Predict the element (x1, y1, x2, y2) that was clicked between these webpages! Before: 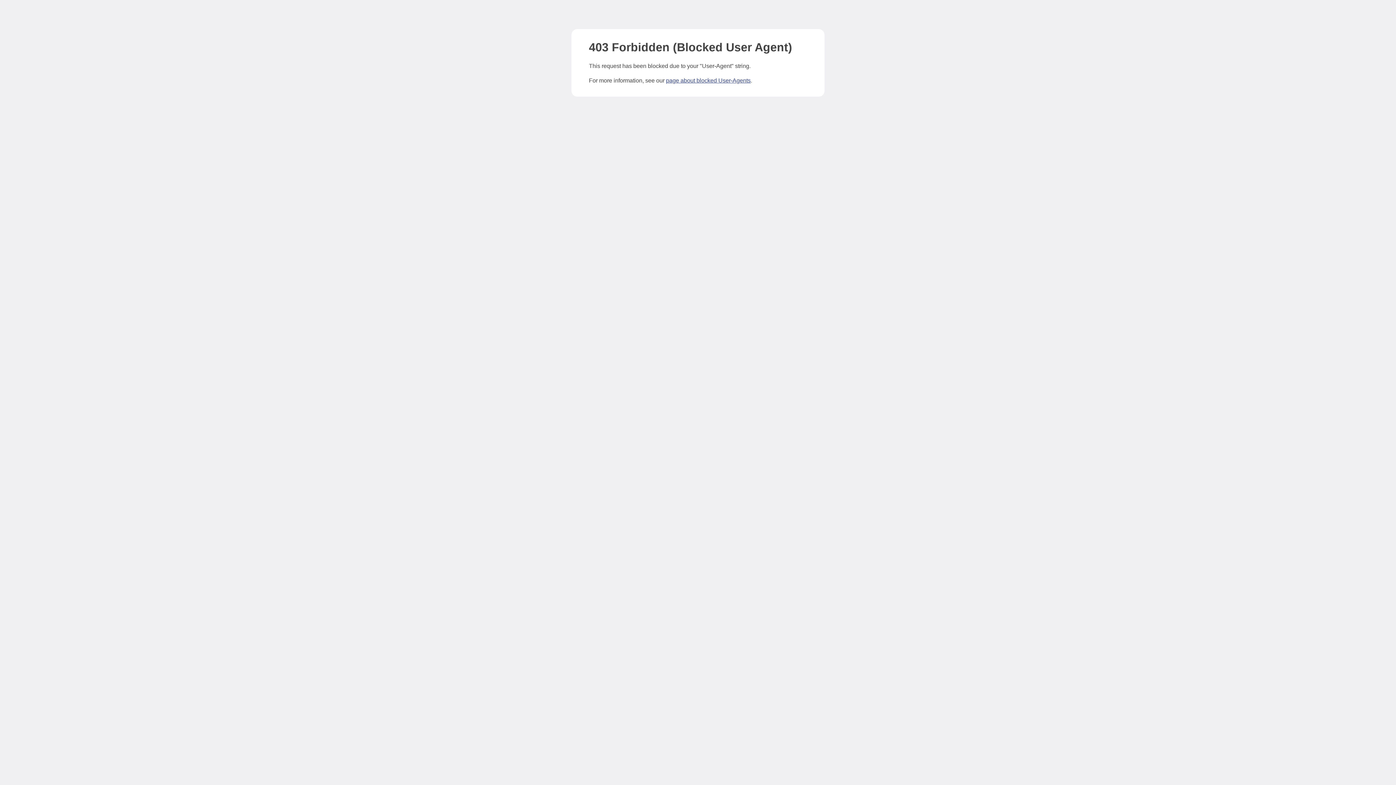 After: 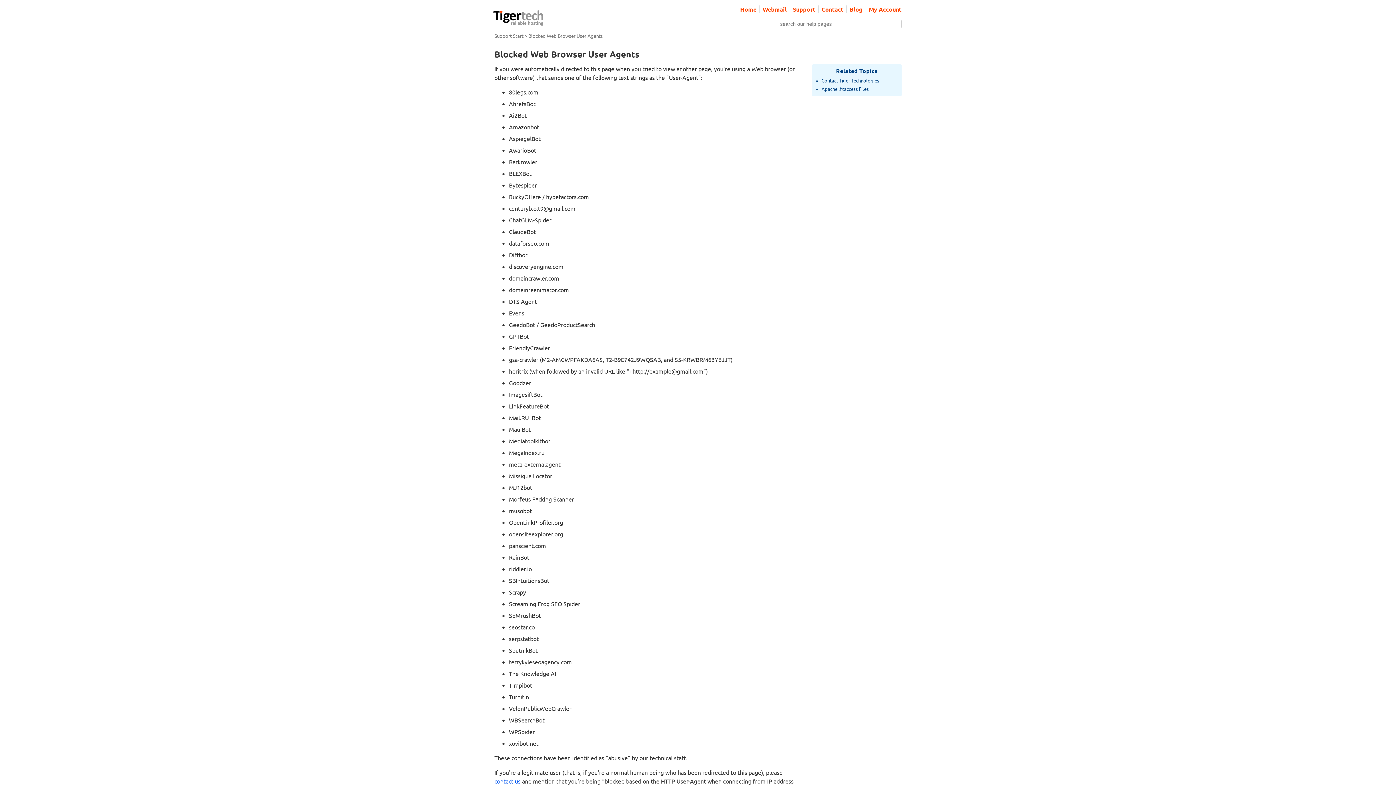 Action: label: page about blocked User-Agents bbox: (666, 77, 750, 83)